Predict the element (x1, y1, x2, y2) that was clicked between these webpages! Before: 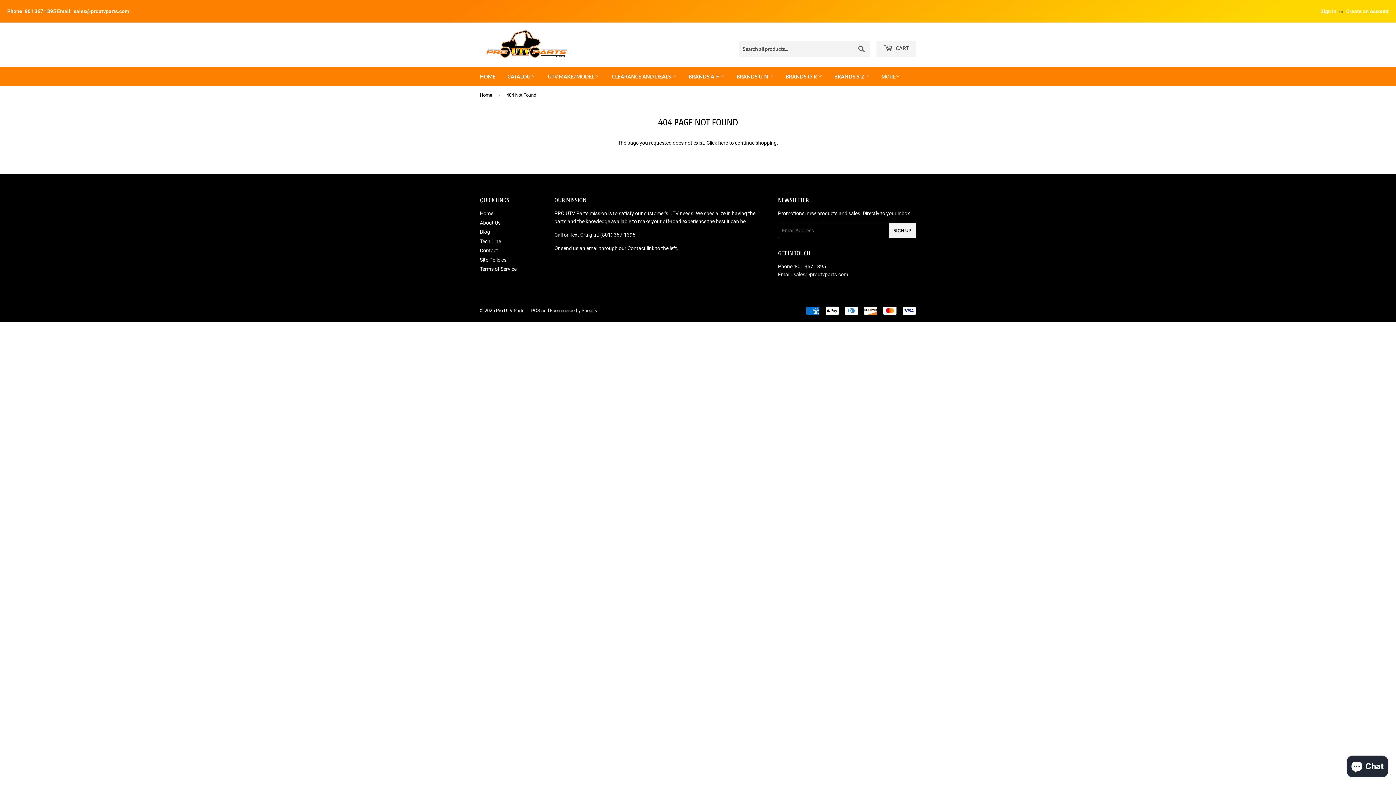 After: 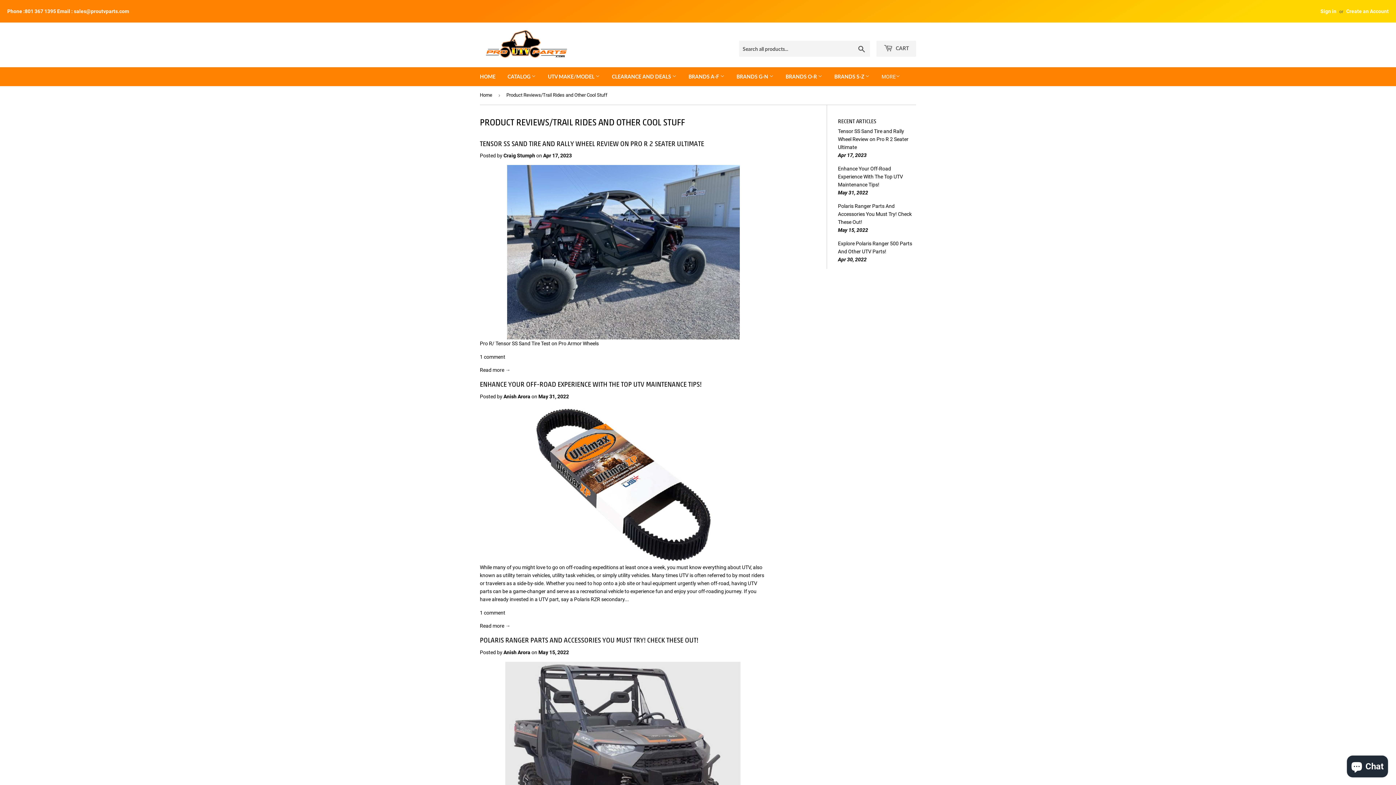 Action: label: Blog bbox: (480, 229, 490, 234)